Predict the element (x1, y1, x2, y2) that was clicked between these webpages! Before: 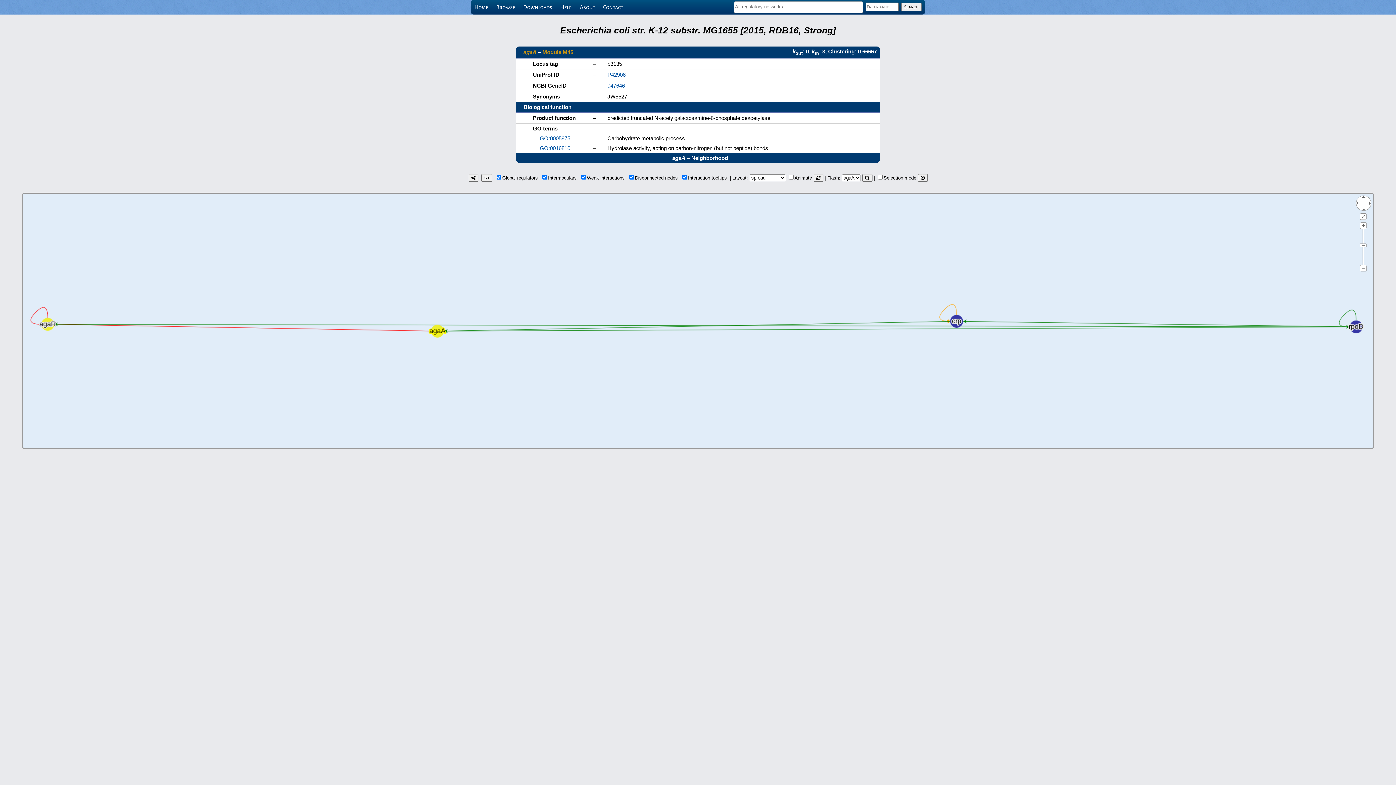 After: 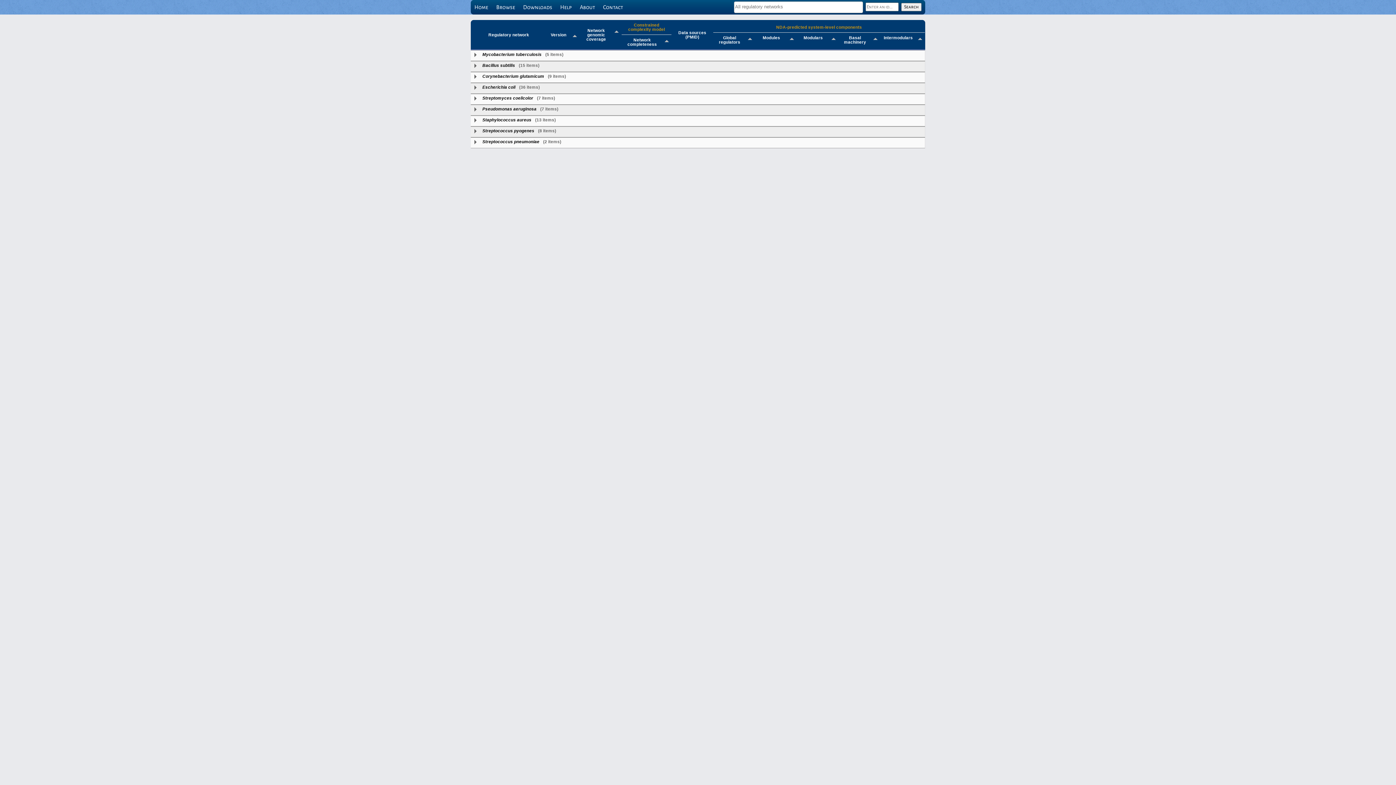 Action: label: Browse bbox: (492, 0, 518, 14)